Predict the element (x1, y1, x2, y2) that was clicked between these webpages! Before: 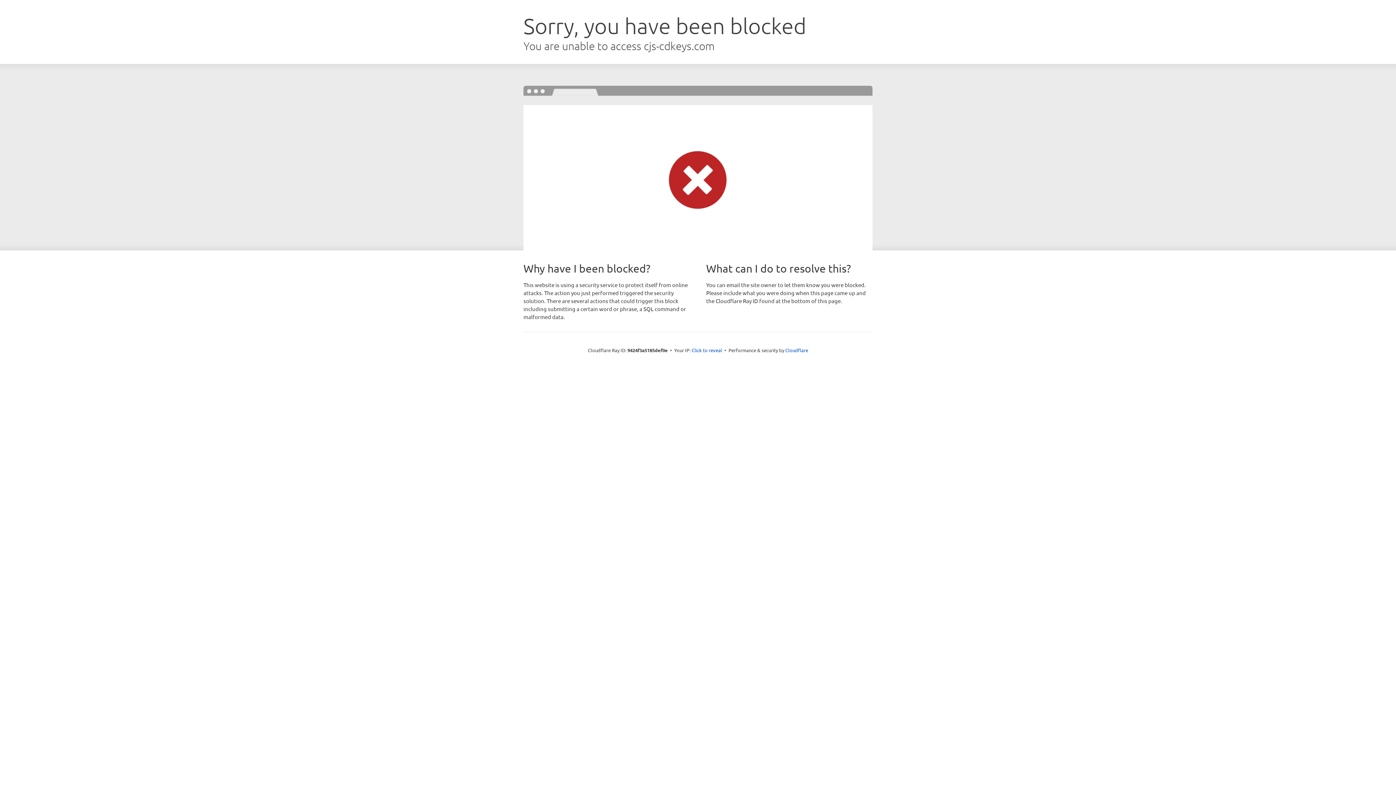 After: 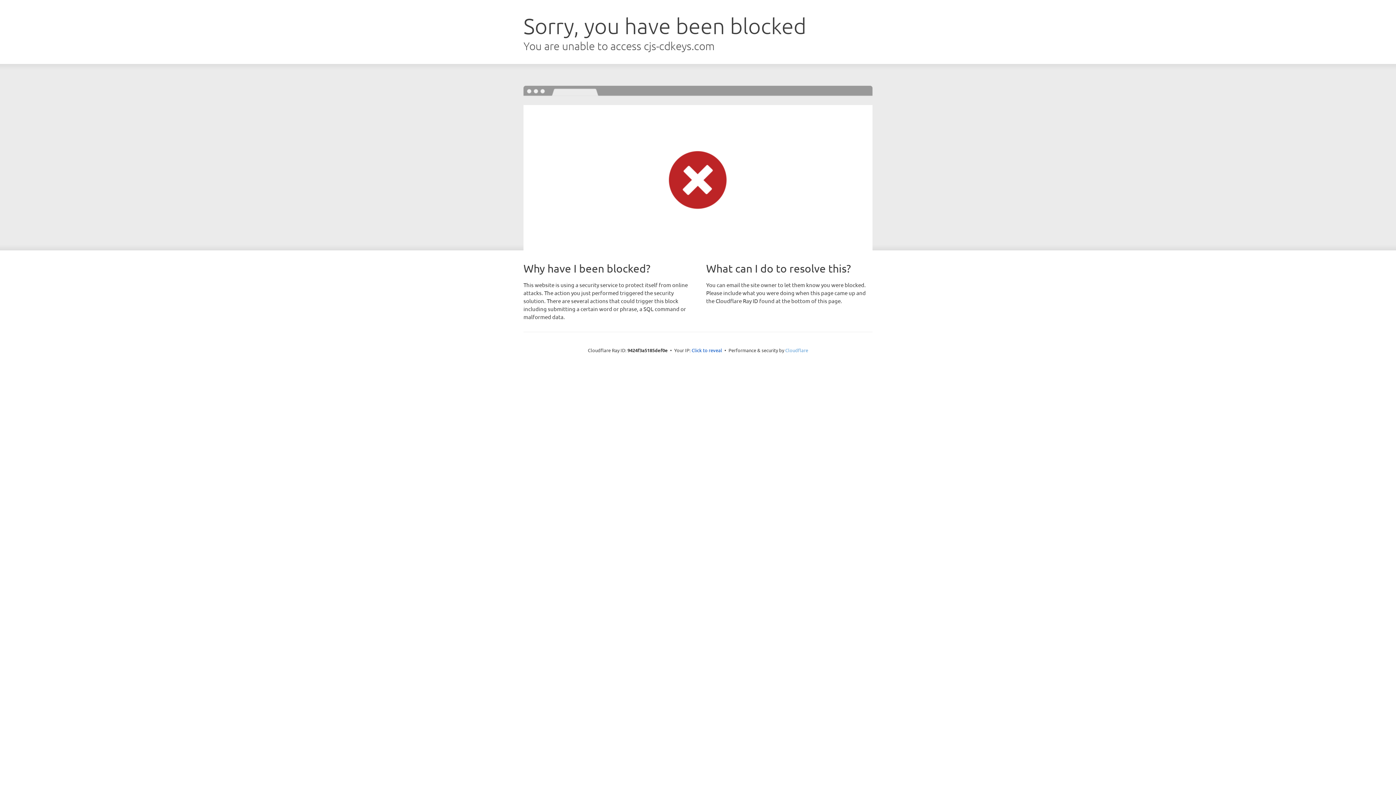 Action: bbox: (785, 347, 808, 353) label: Cloudflare